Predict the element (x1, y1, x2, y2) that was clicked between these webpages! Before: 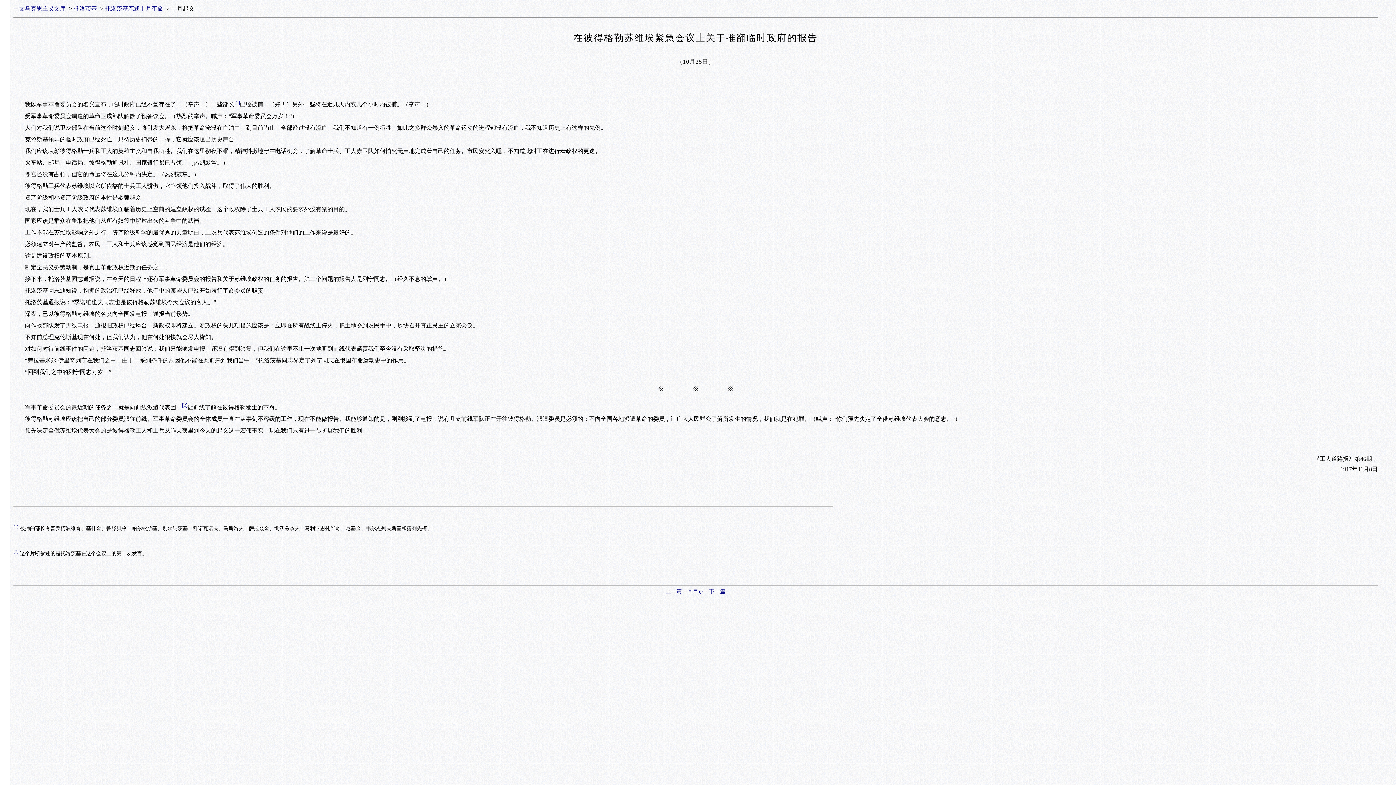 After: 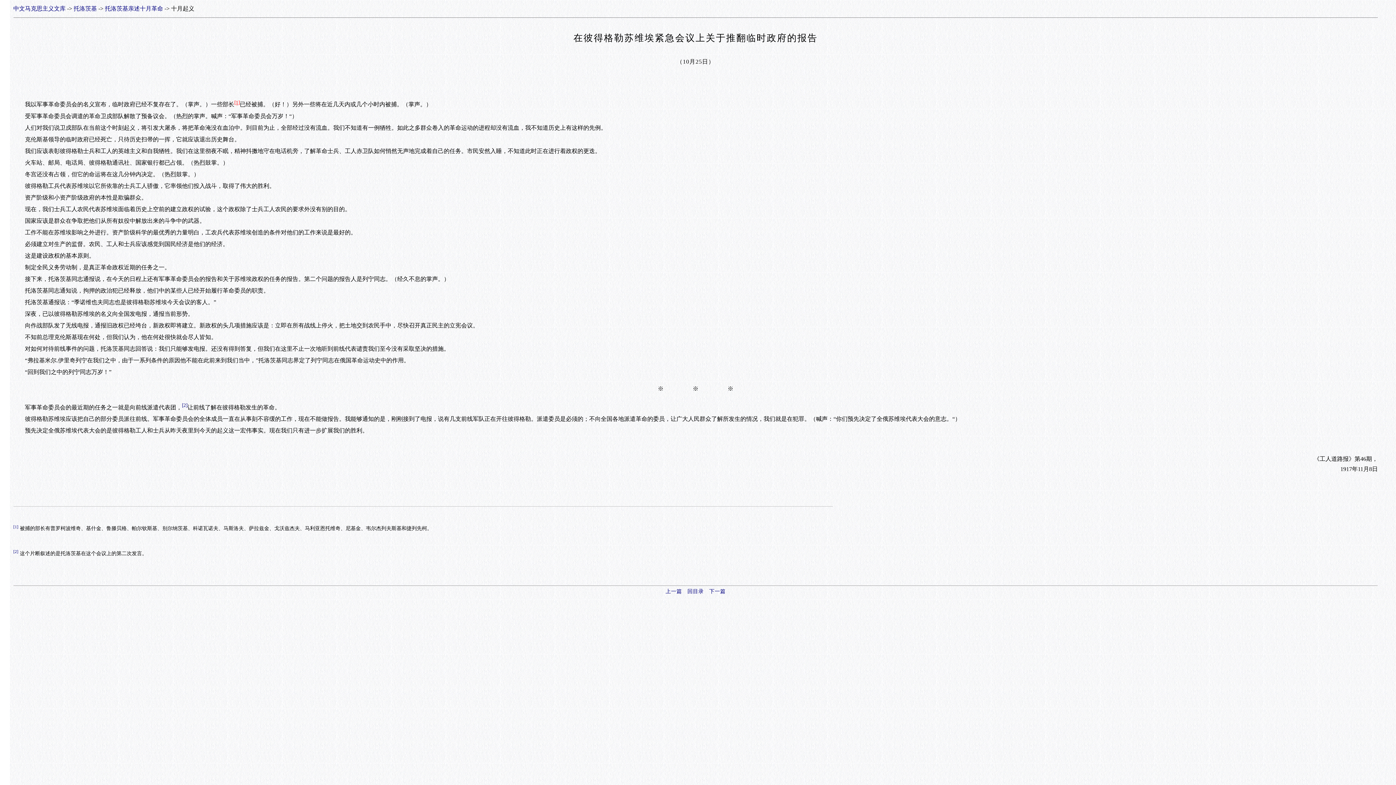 Action: bbox: (234, 101, 239, 107) label: [1]